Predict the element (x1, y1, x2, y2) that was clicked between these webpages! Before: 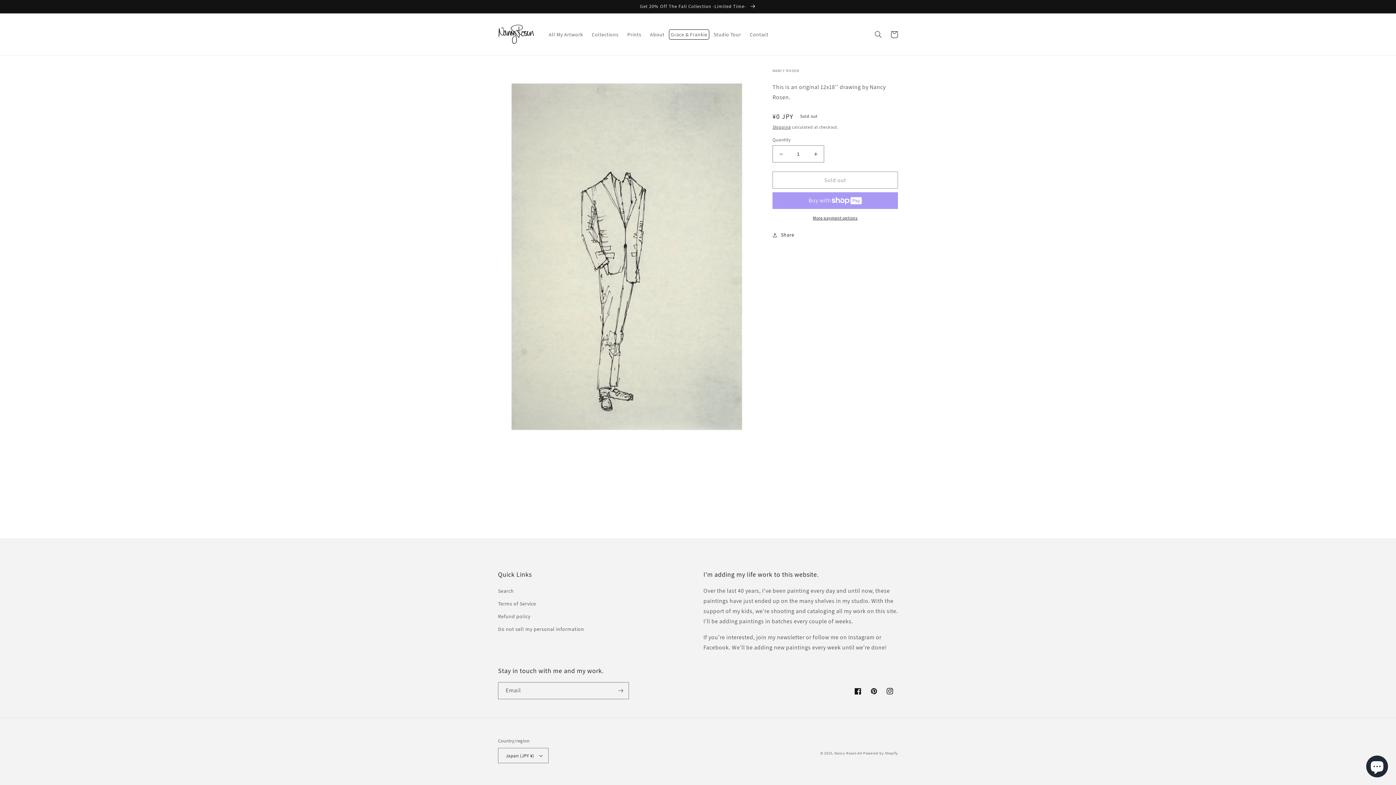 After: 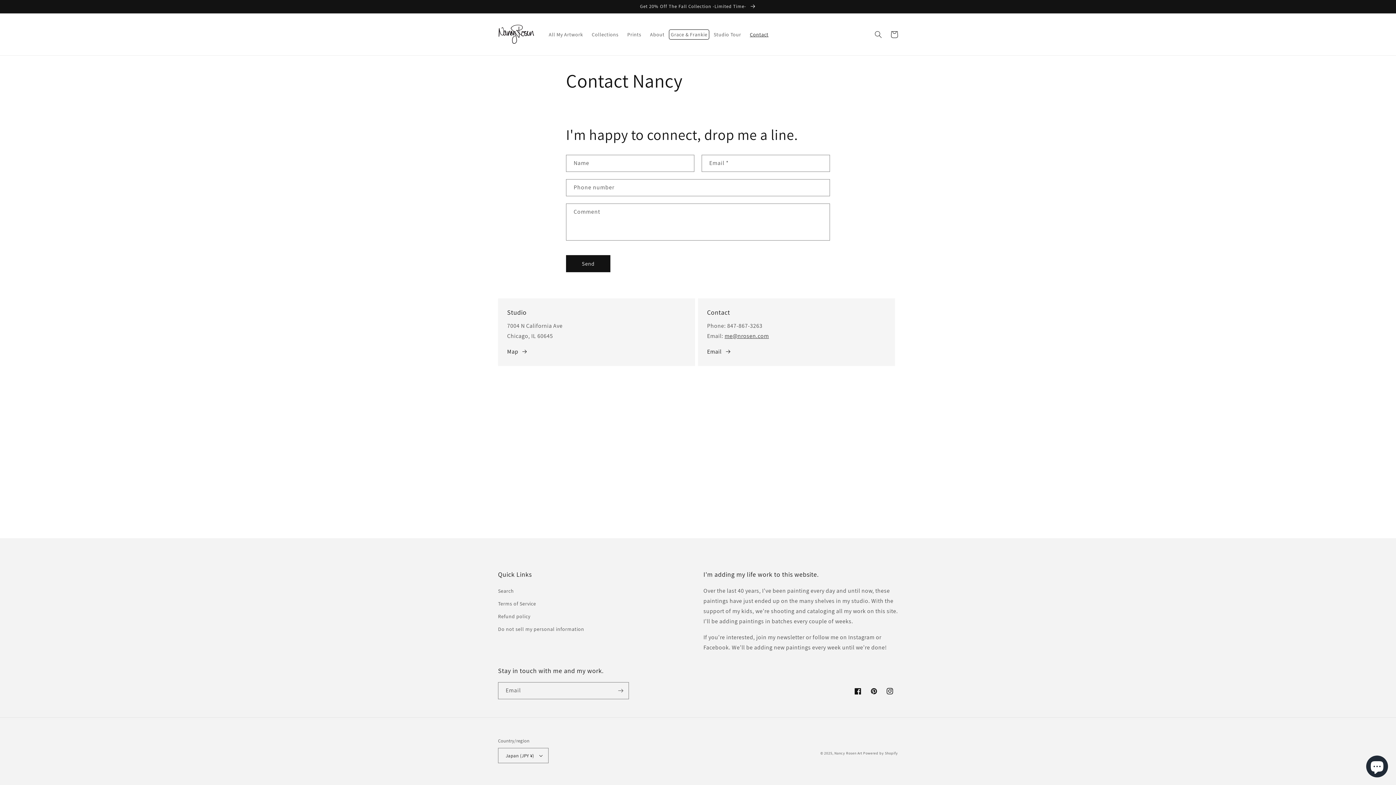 Action: label: Contact bbox: (745, 26, 773, 42)